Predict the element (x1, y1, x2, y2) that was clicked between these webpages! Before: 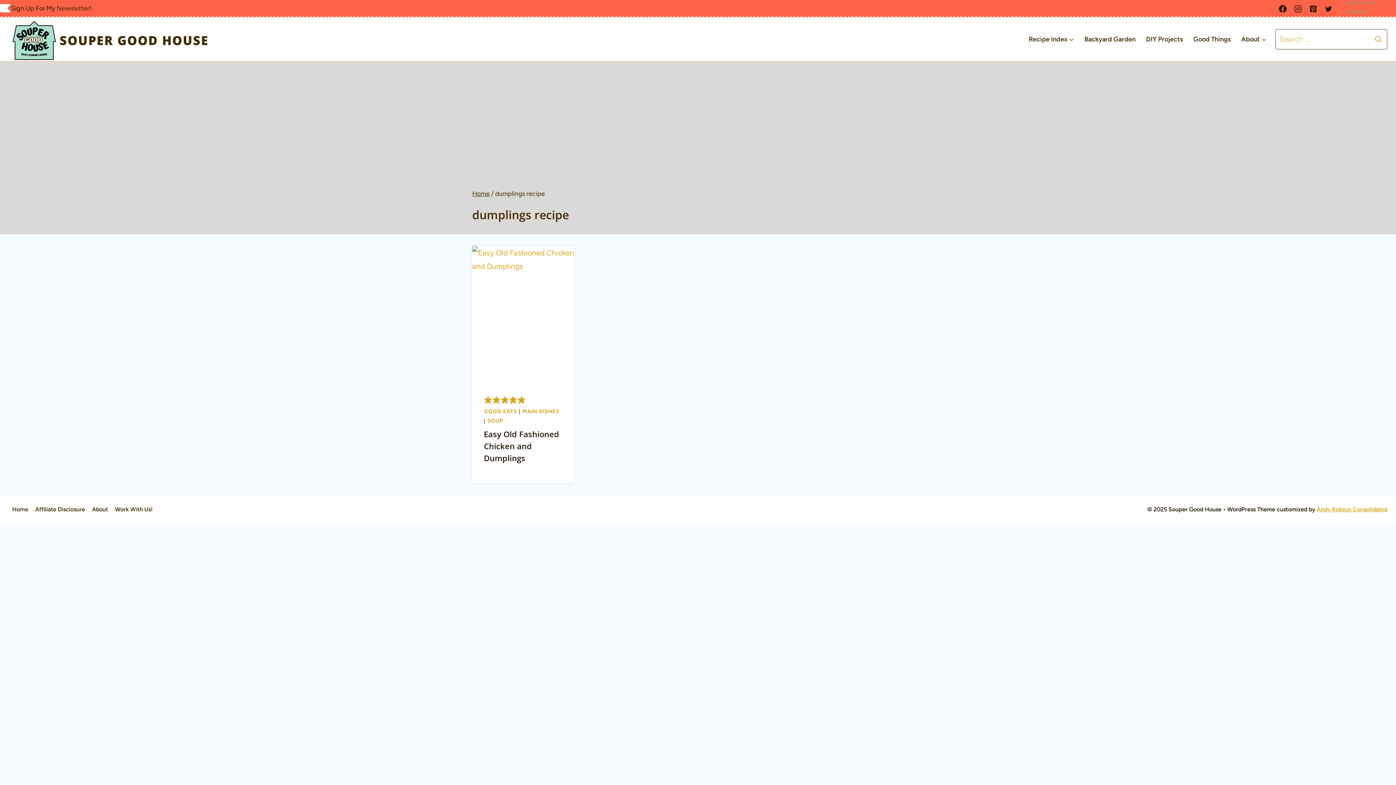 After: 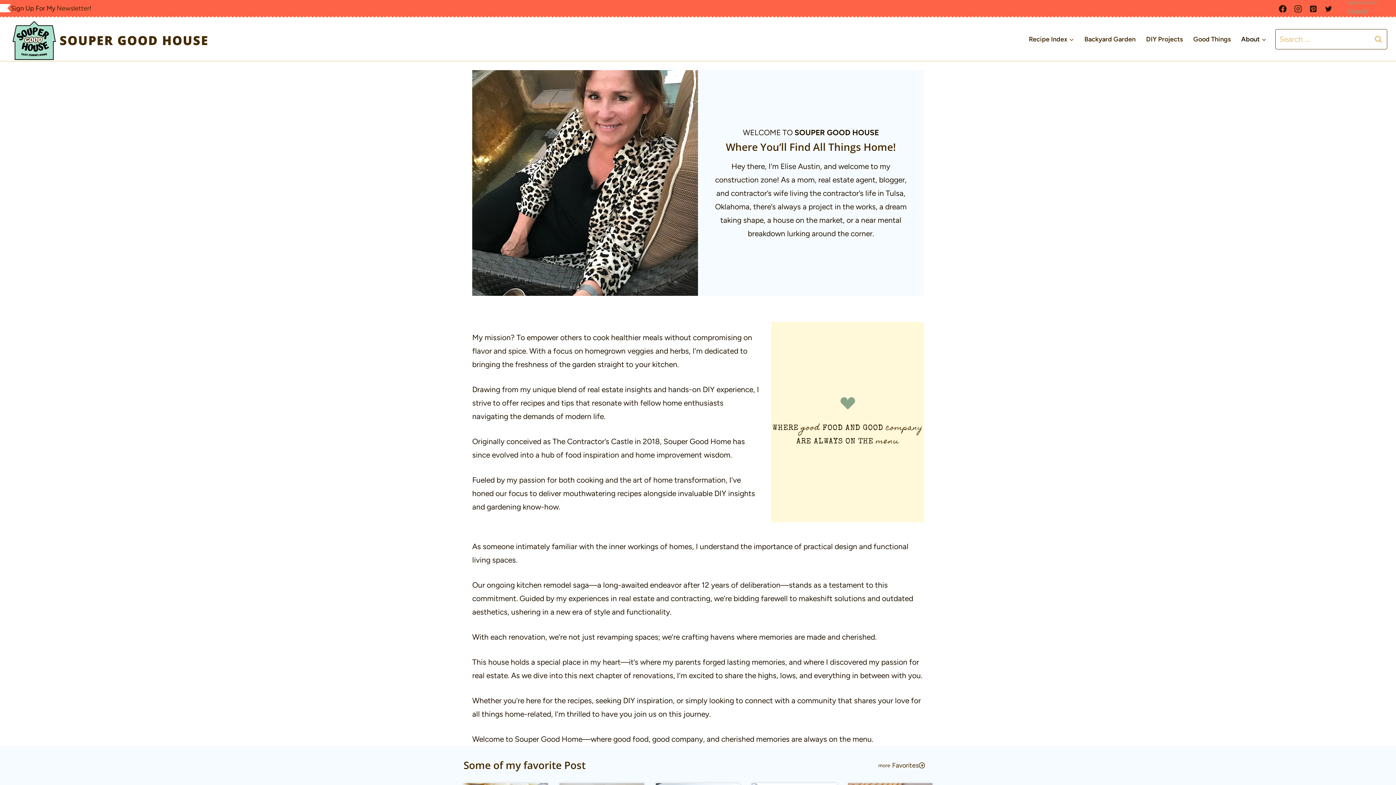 Action: label: About bbox: (1236, 29, 1271, 49)